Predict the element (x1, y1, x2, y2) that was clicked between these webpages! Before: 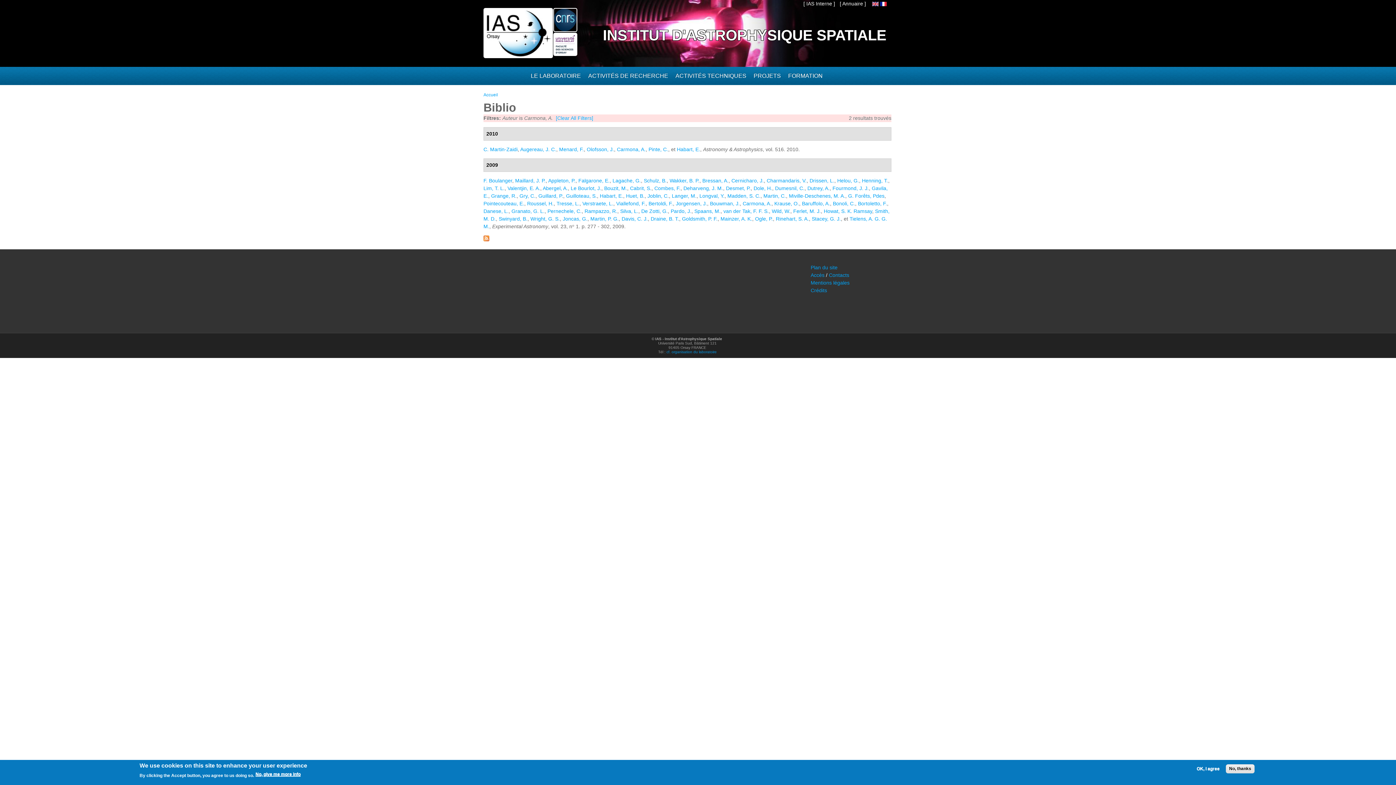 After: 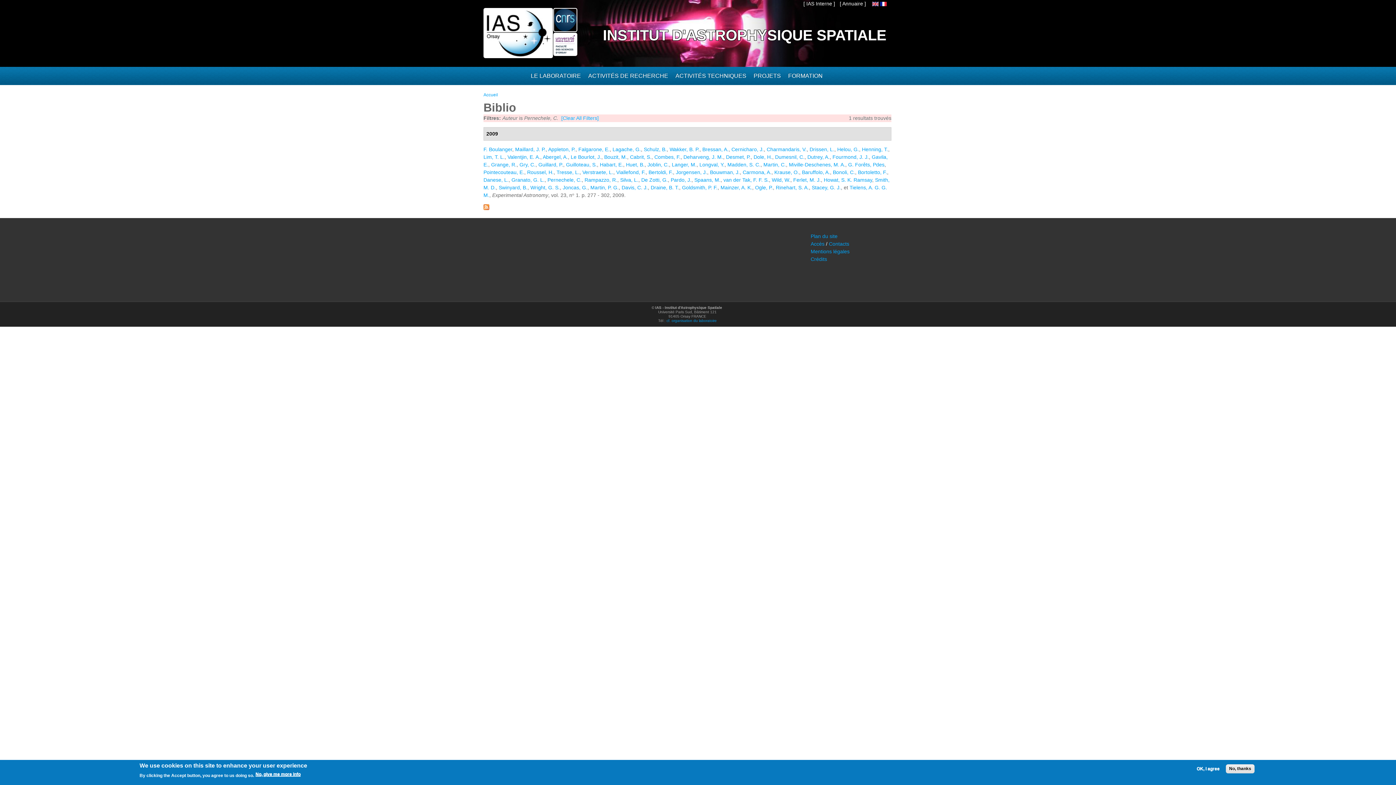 Action: label: Pernechele, C. bbox: (547, 208, 581, 214)